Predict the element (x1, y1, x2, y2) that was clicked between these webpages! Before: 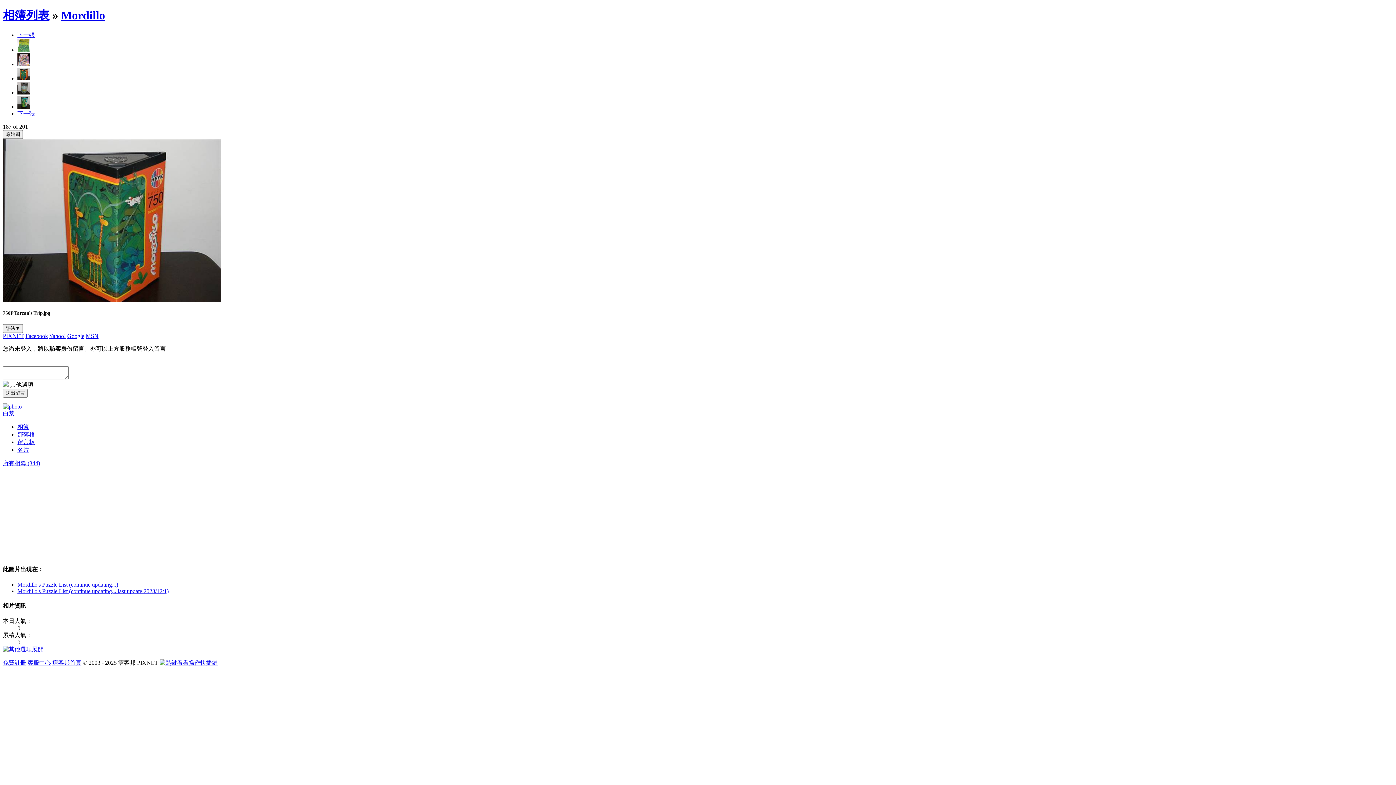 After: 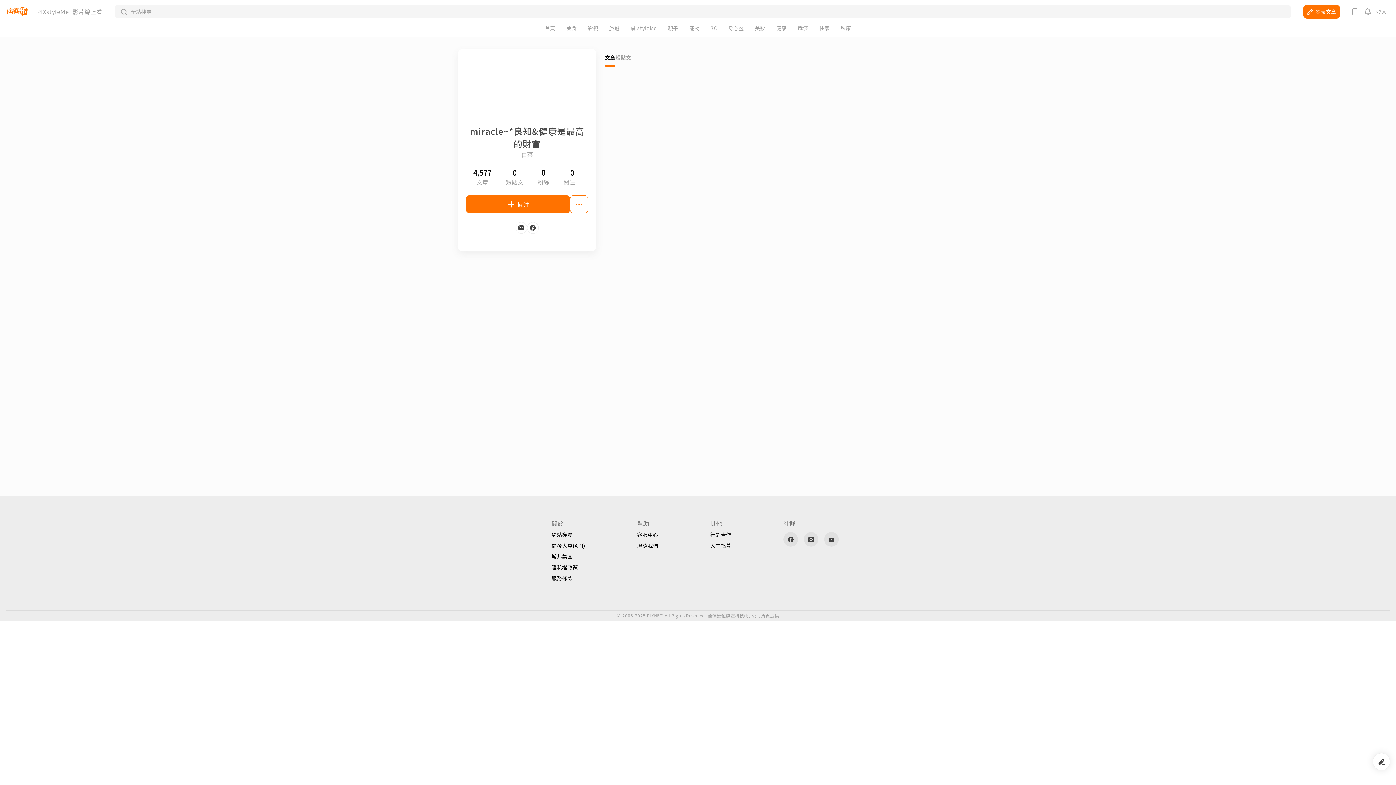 Action: bbox: (2, 410, 14, 416) label: 白菜